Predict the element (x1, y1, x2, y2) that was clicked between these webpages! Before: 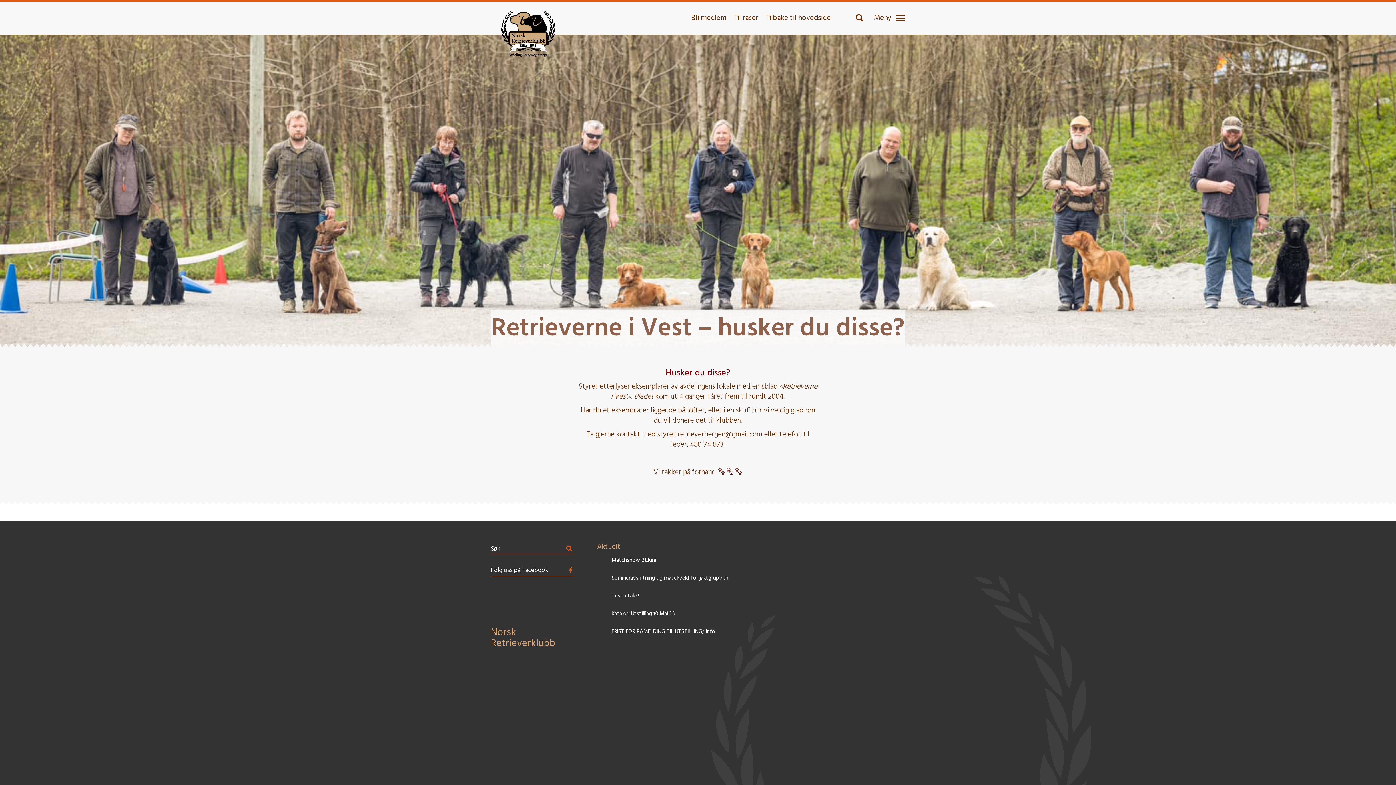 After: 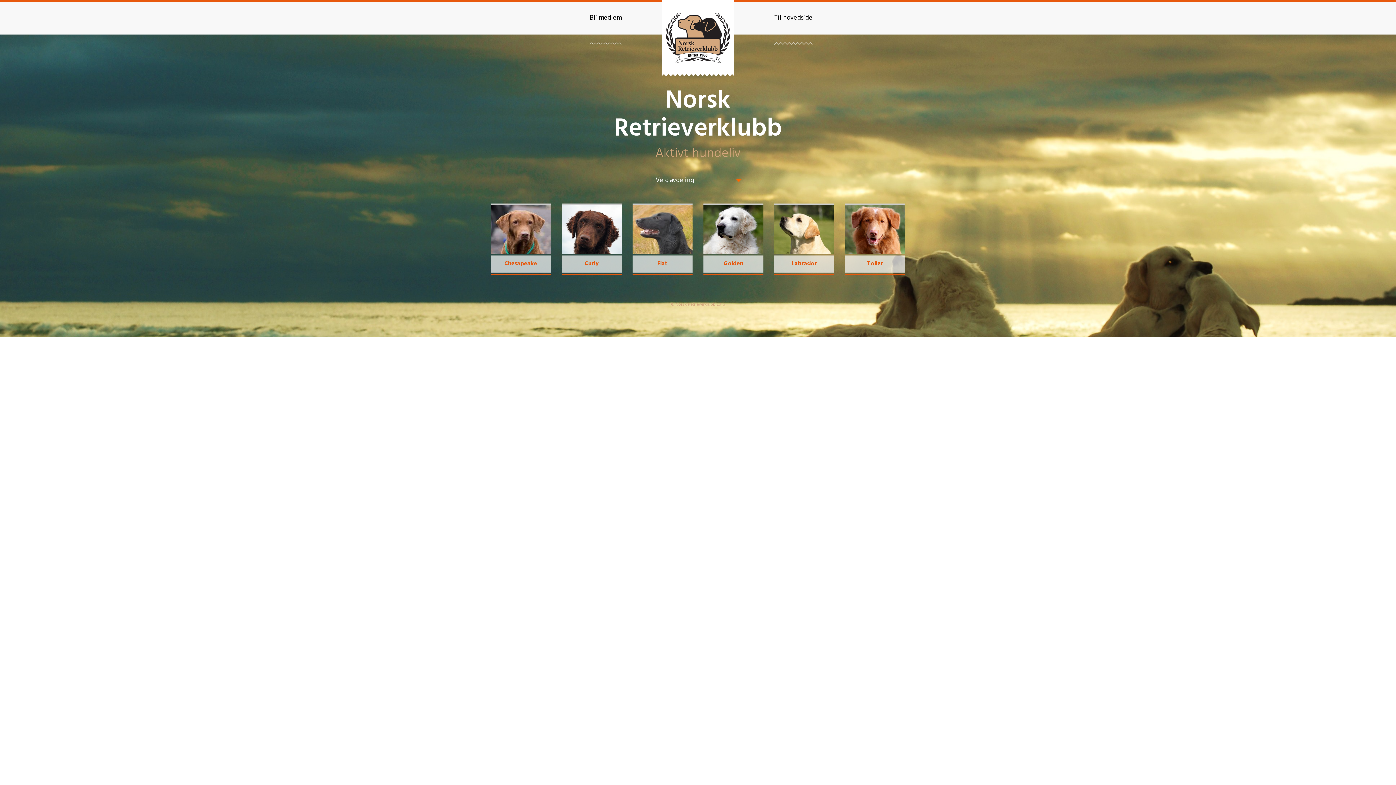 Action: label: Til raser bbox: (733, 12, 758, 24)